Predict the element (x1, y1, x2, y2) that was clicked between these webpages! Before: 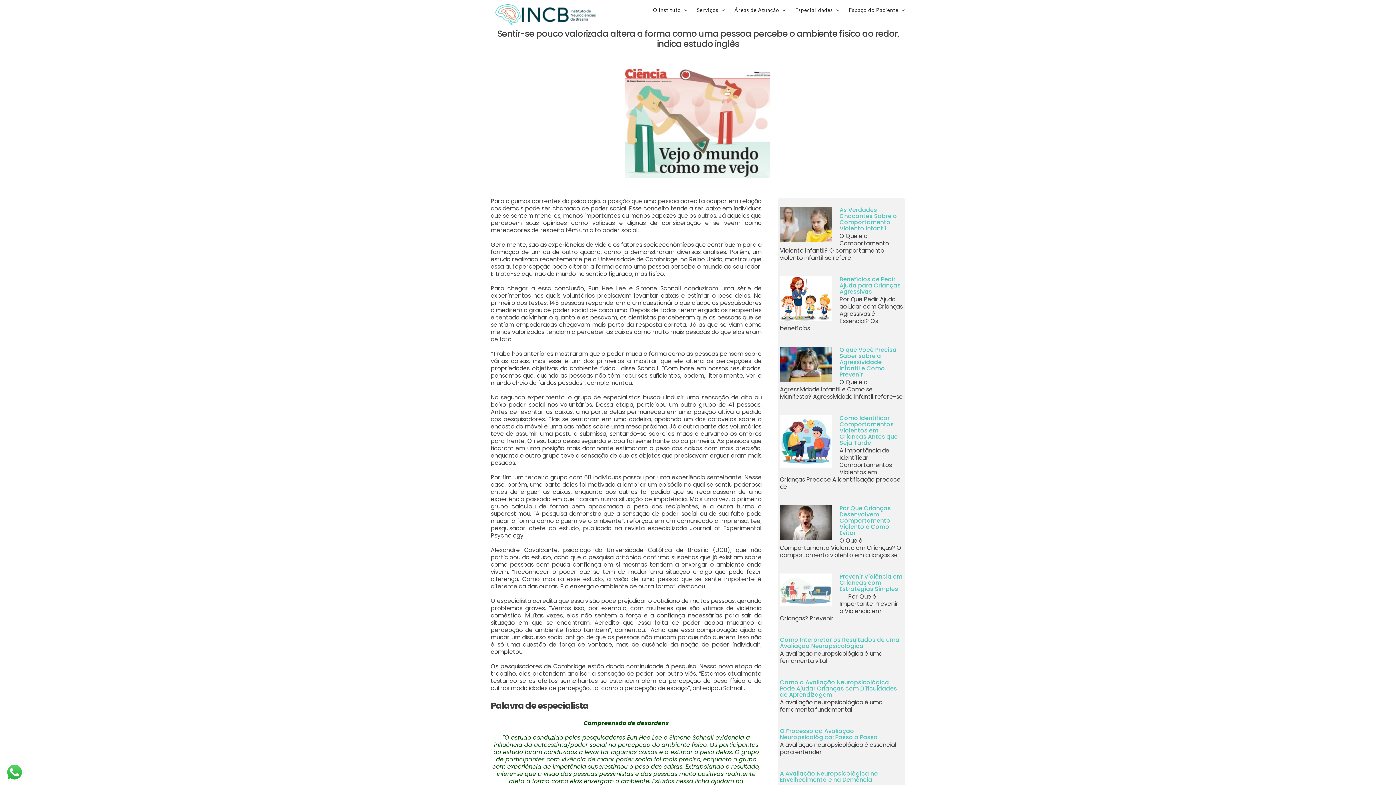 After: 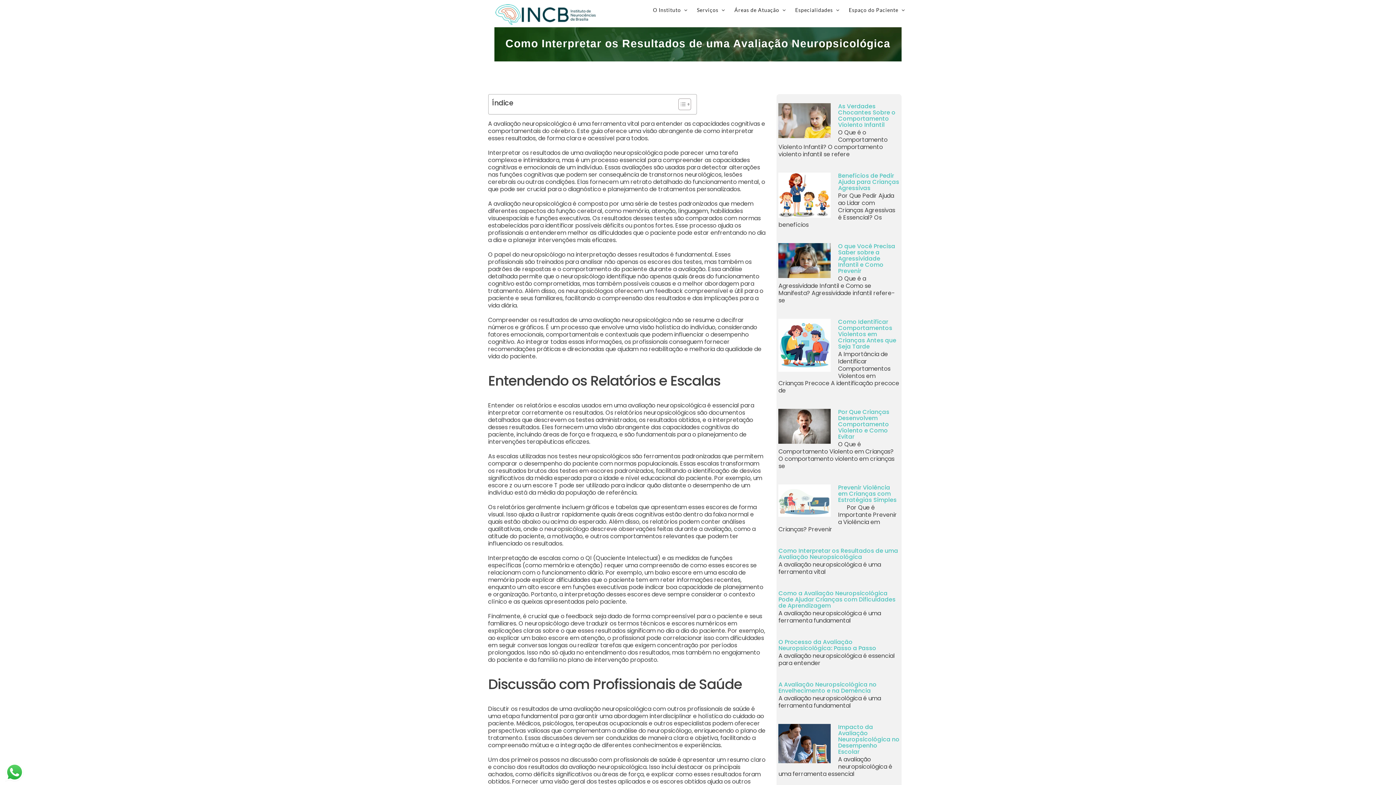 Action: label: Como Interpretar os Resultados de uma Avaliação Neuropsicológica bbox: (780, 636, 899, 650)